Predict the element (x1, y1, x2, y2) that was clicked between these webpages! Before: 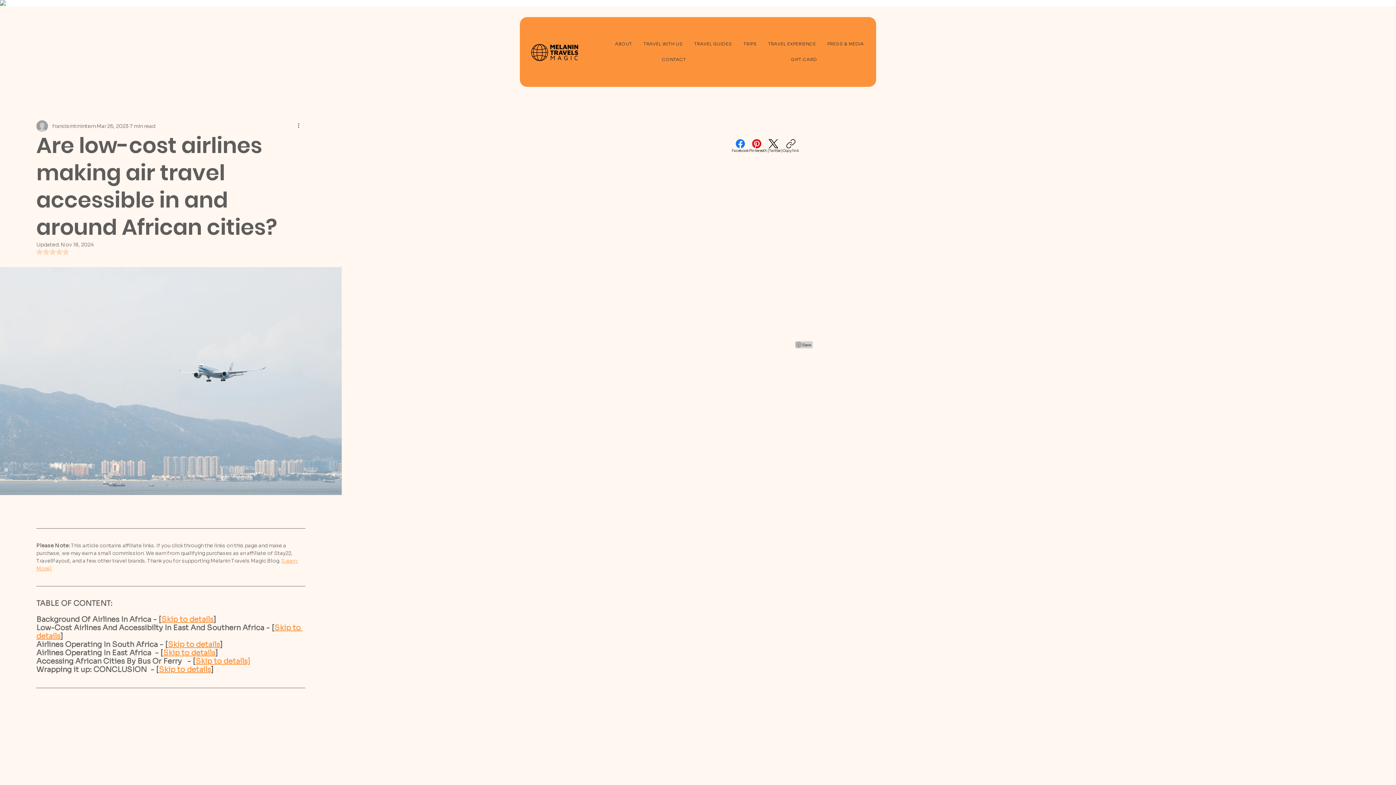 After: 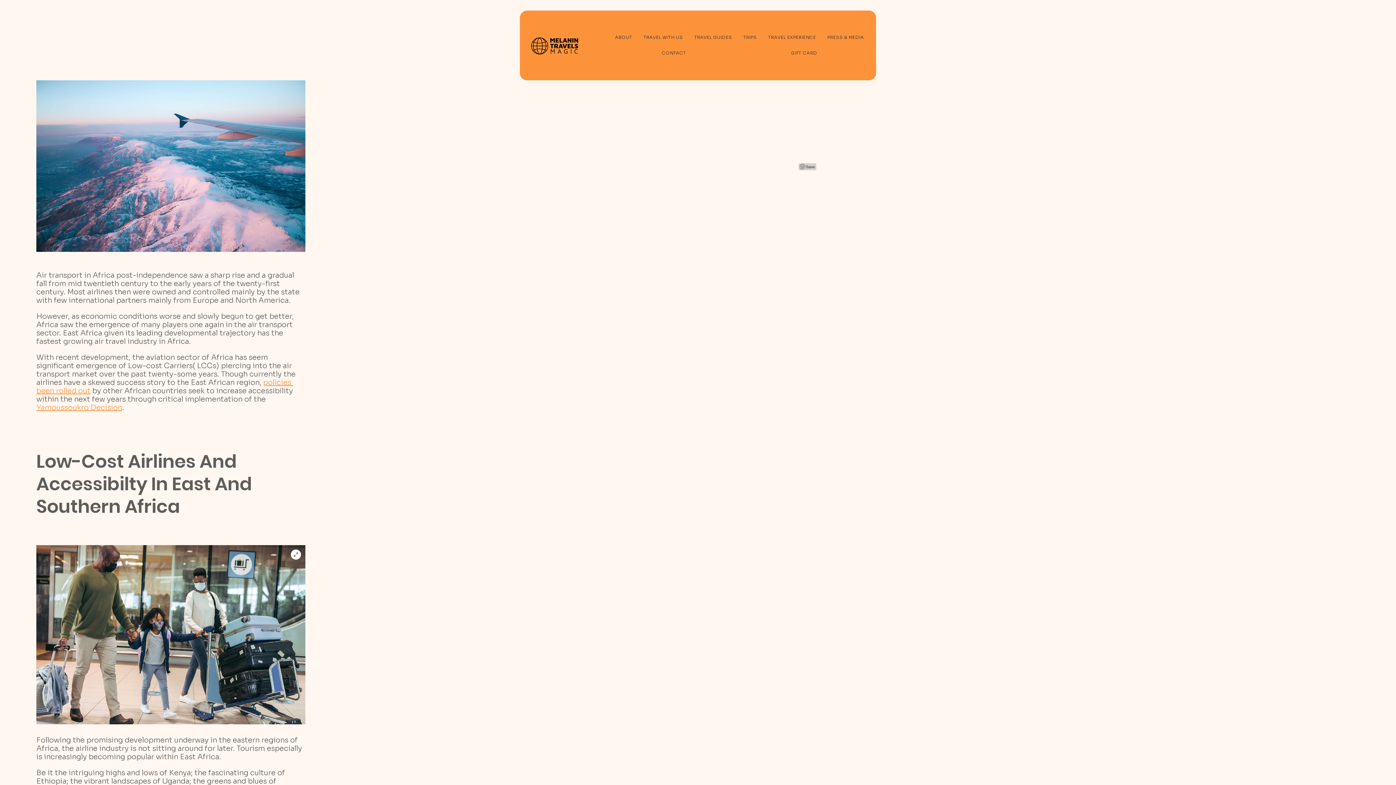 Action: label: Skip to details bbox: (161, 616, 213, 623)